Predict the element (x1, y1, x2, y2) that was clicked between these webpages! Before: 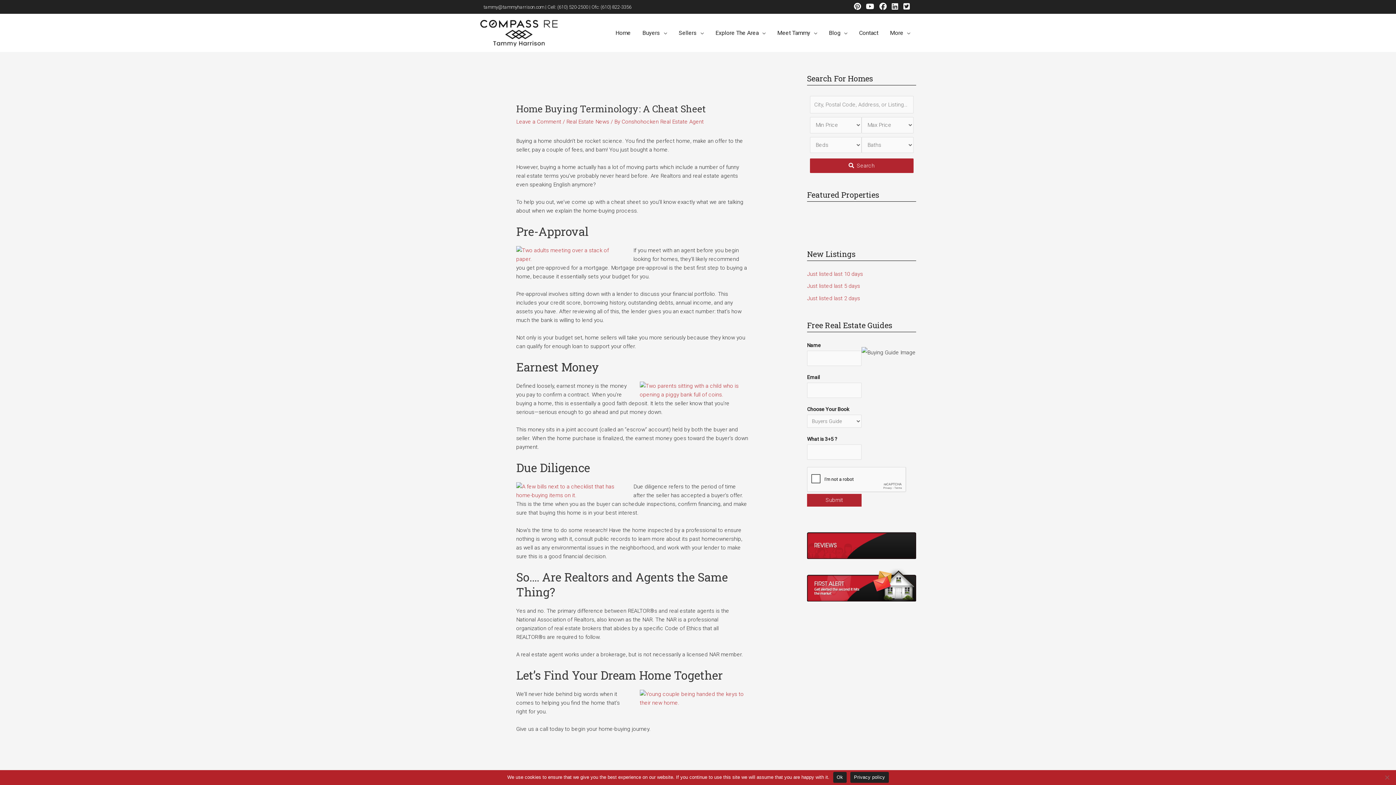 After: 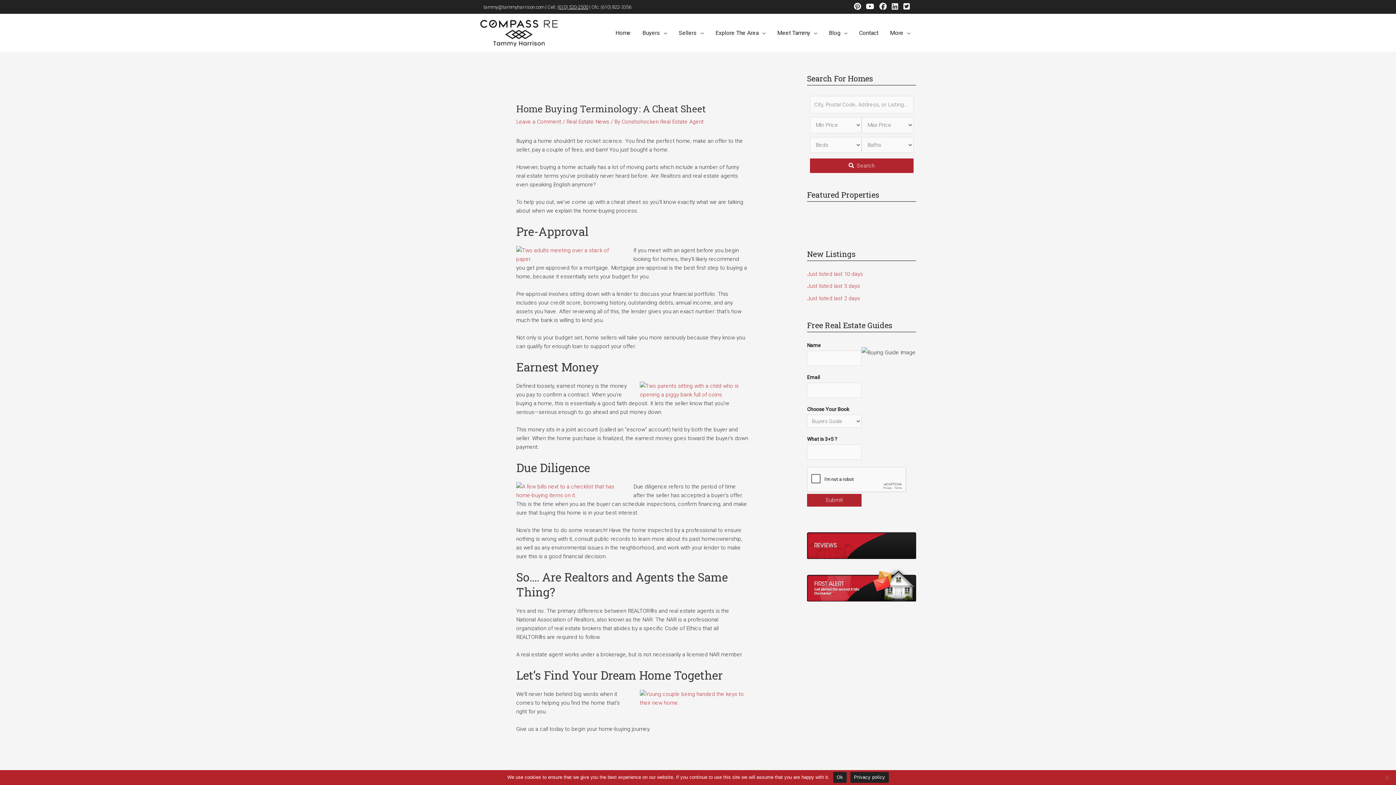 Action: label: (610) 520-2500 bbox: (557, 4, 588, 9)